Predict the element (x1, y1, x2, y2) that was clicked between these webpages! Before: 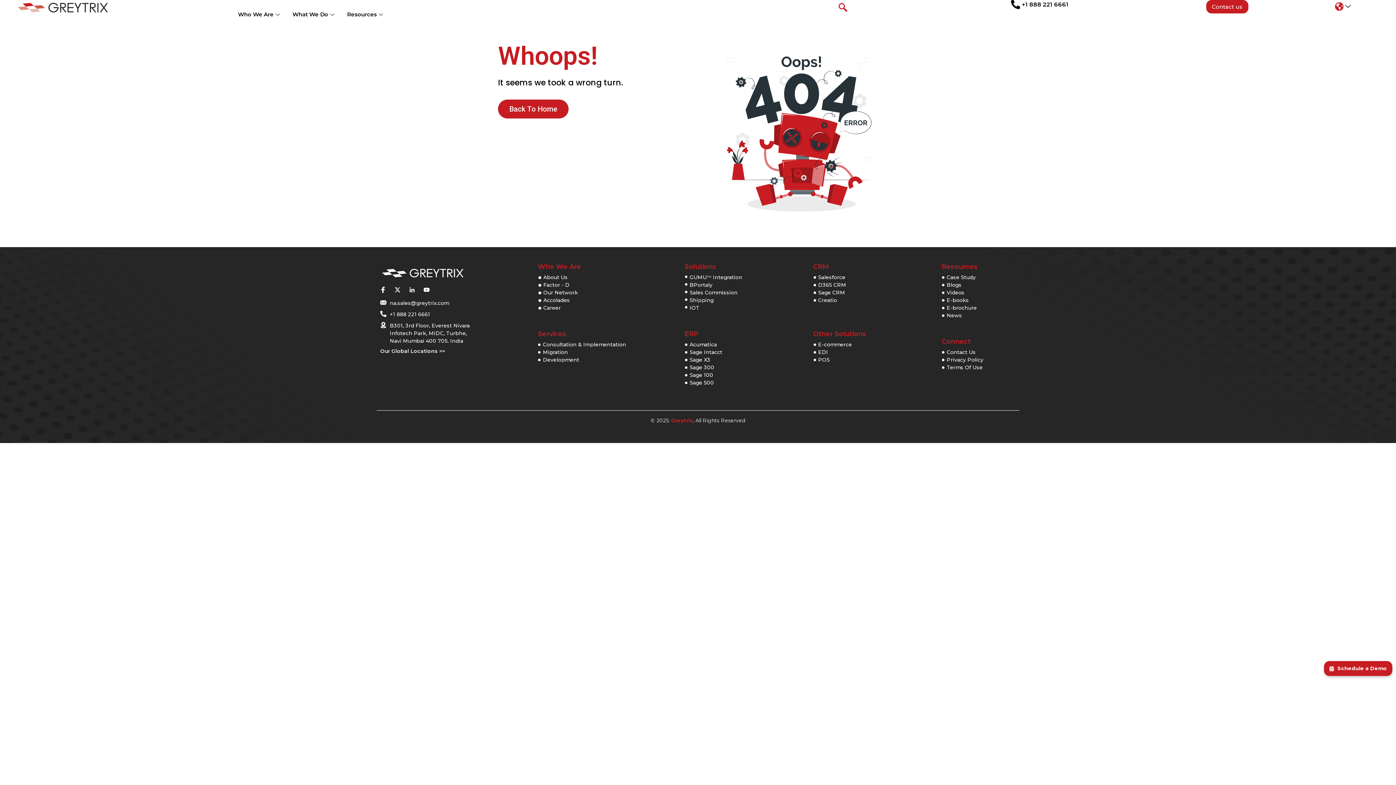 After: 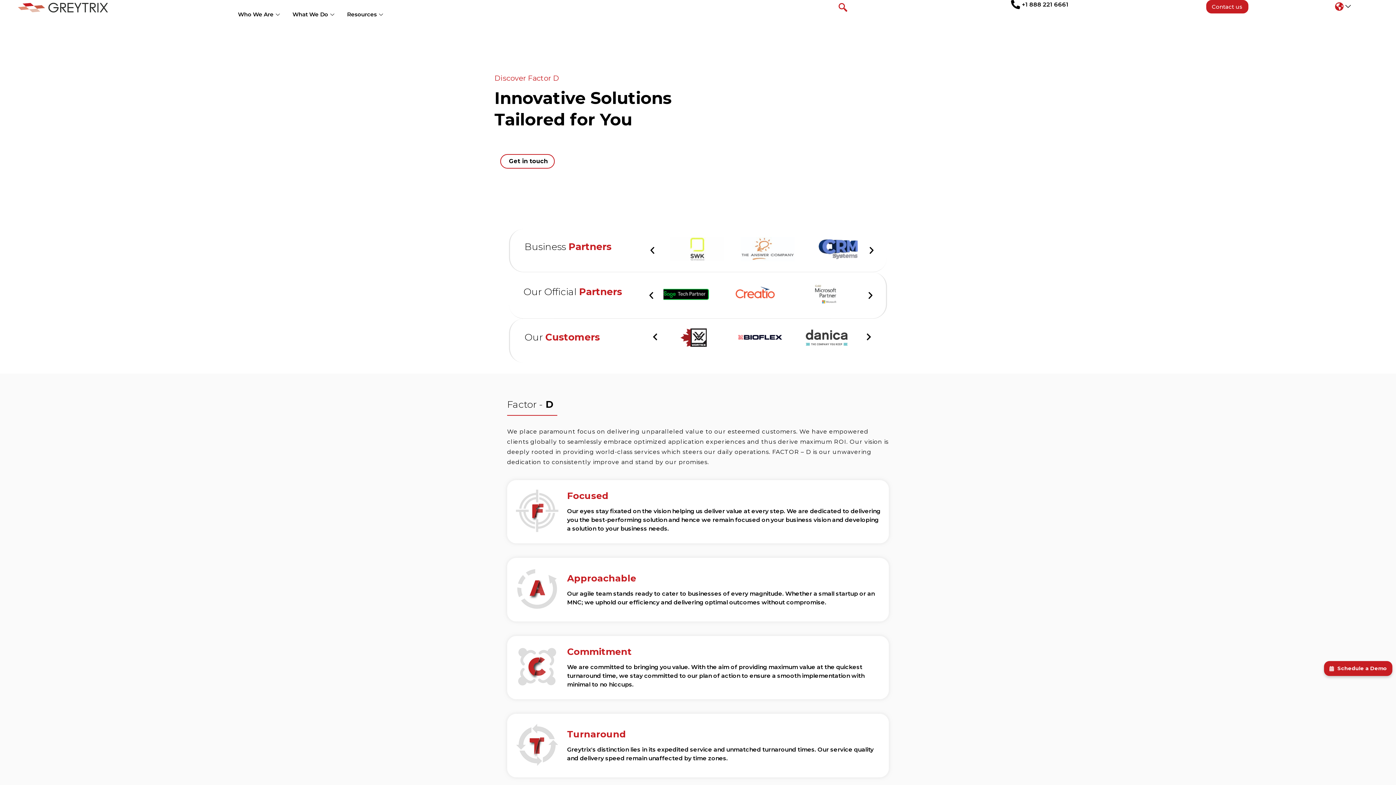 Action: bbox: (538, 281, 633, 289) label: Factor - D